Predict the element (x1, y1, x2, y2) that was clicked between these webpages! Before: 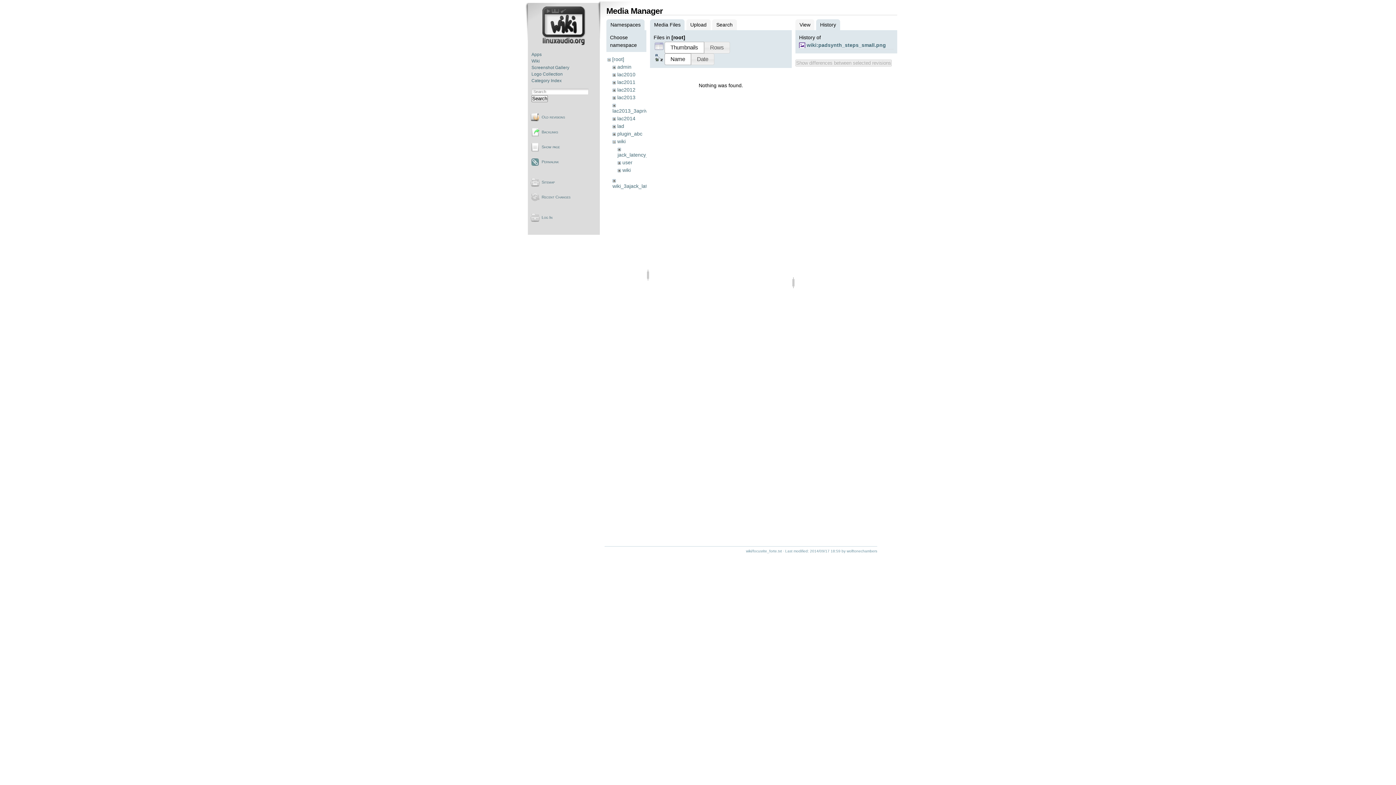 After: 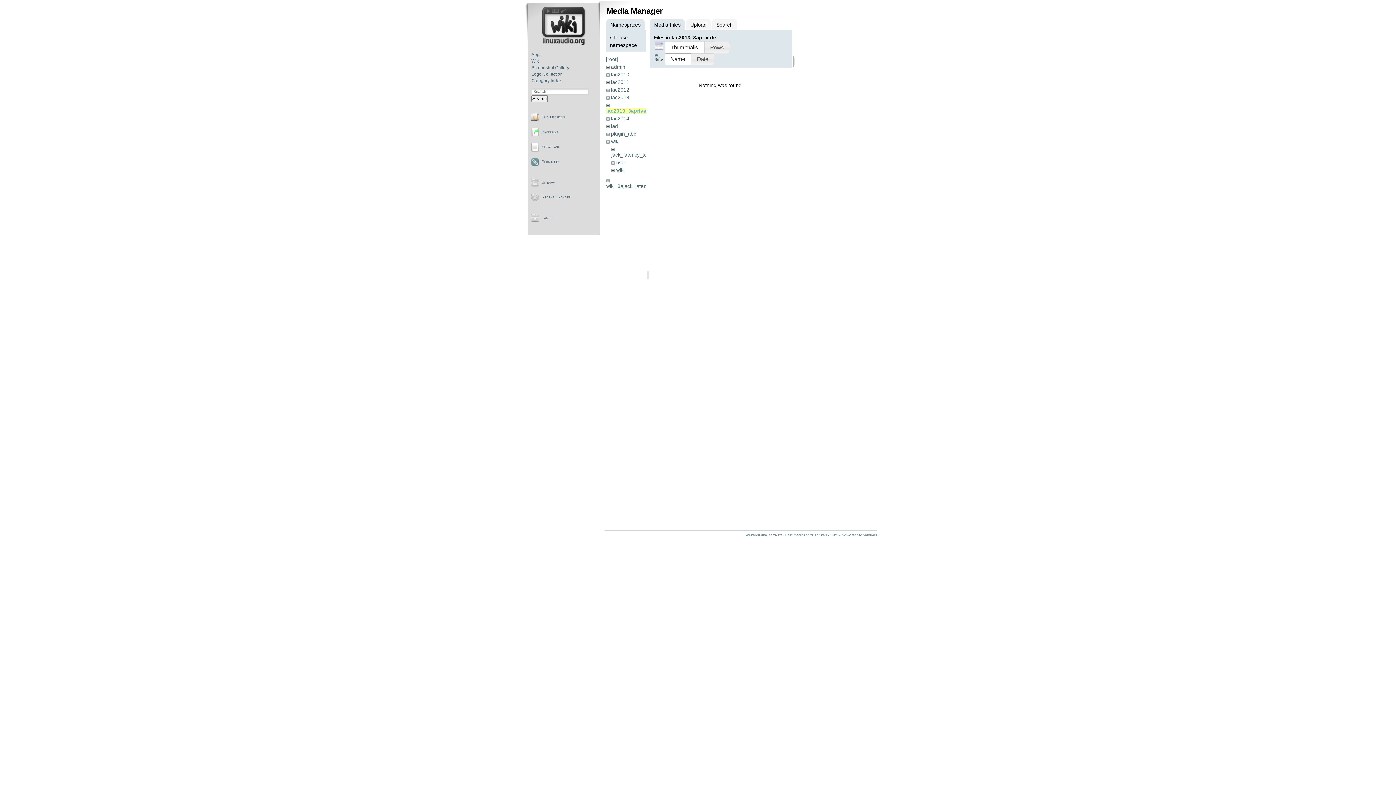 Action: bbox: (612, 107, 655, 113) label: lac2013_3aprivate